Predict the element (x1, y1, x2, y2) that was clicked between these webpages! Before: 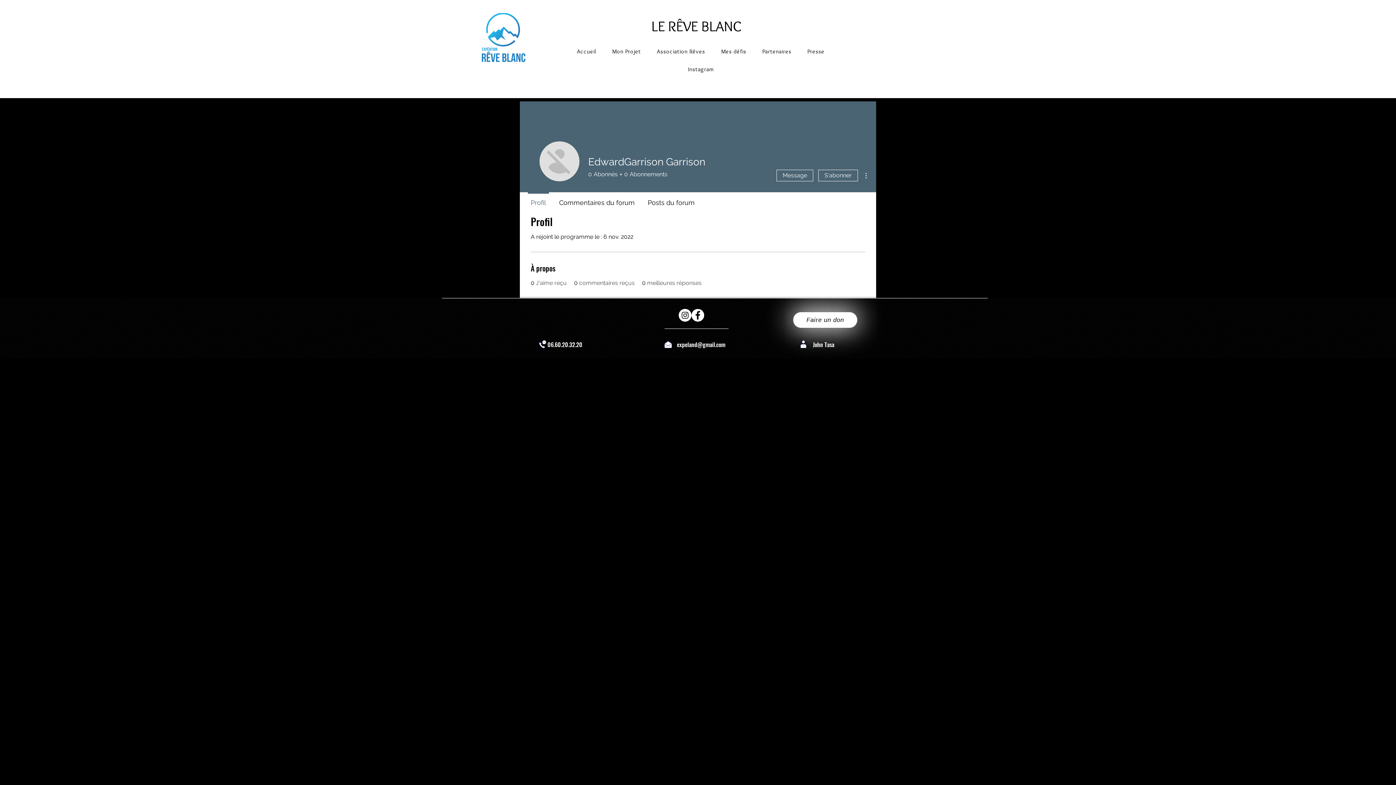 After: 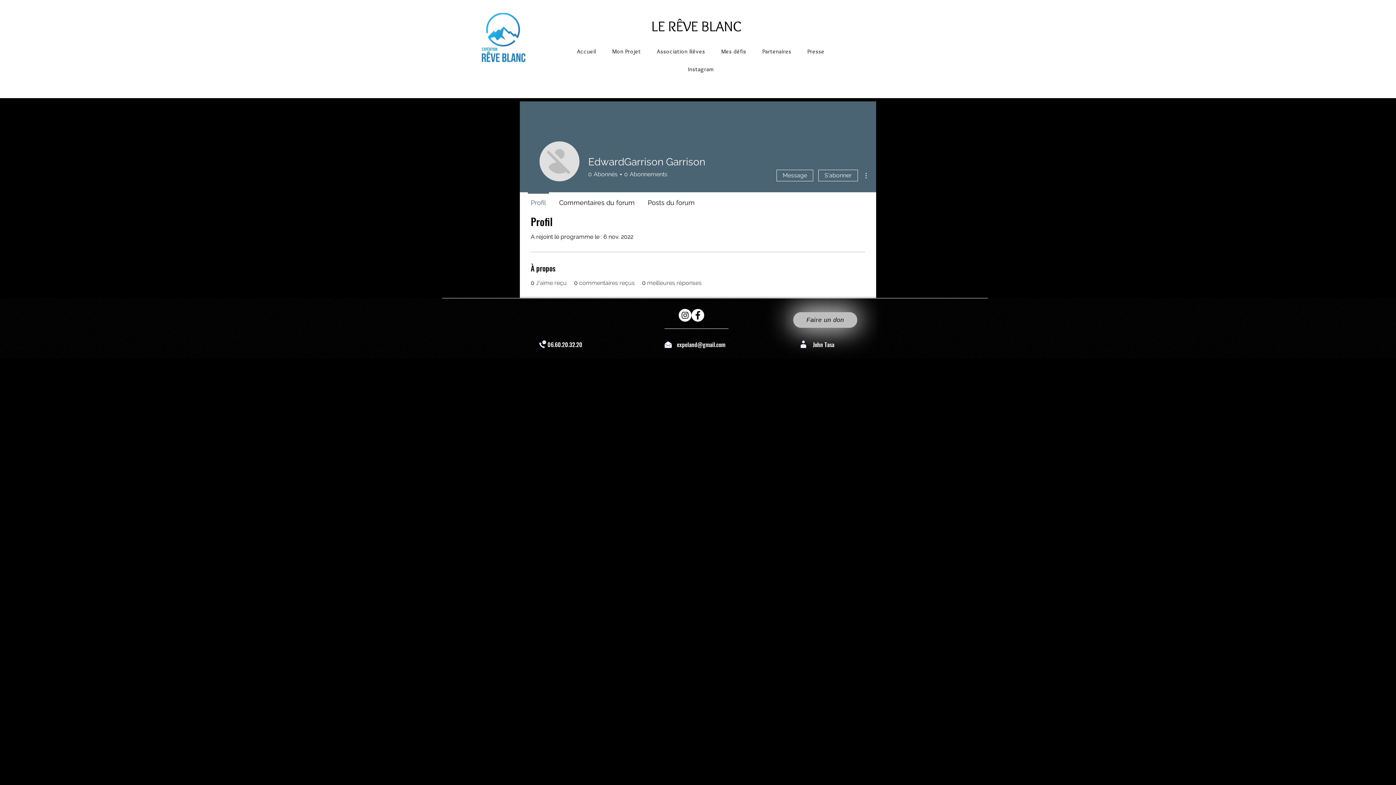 Action: label: Faire un don bbox: (793, 312, 857, 328)